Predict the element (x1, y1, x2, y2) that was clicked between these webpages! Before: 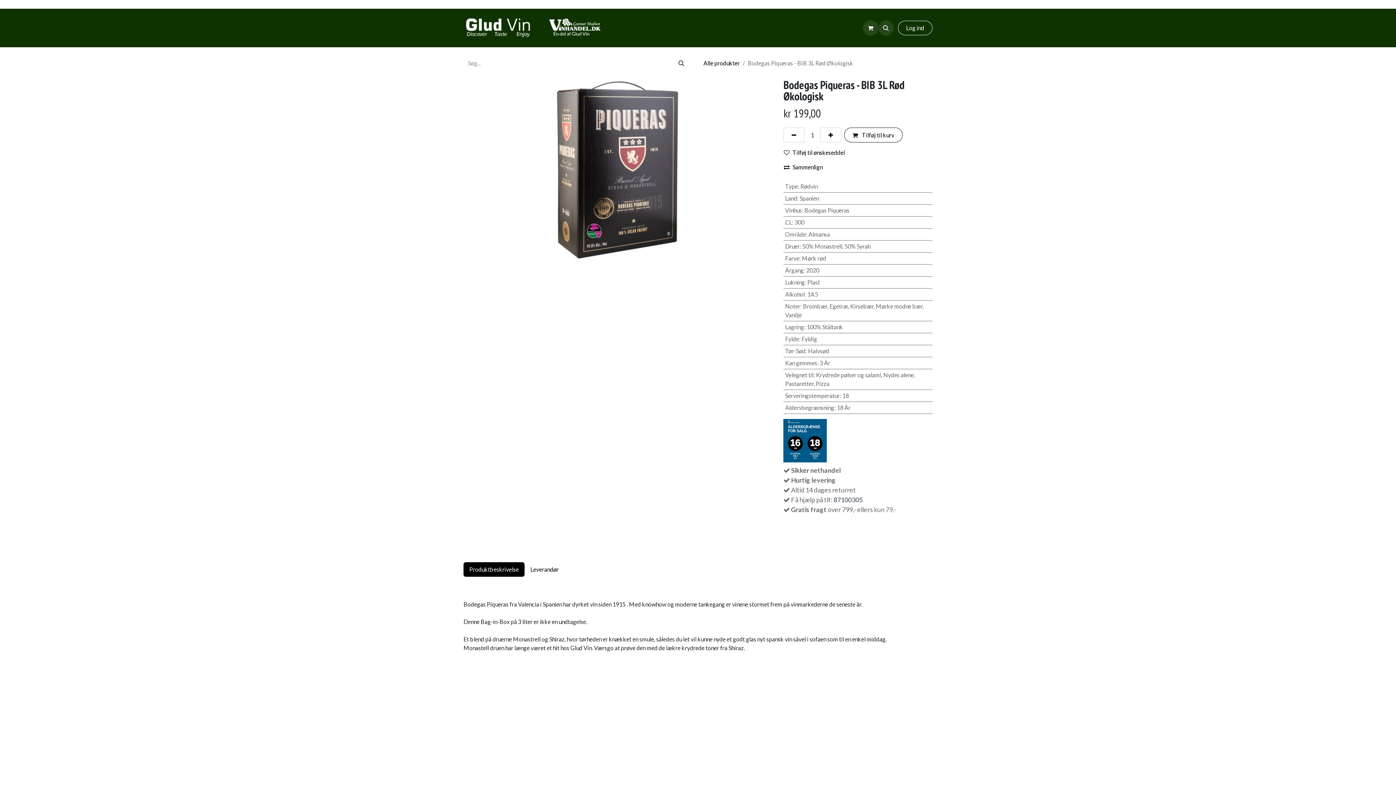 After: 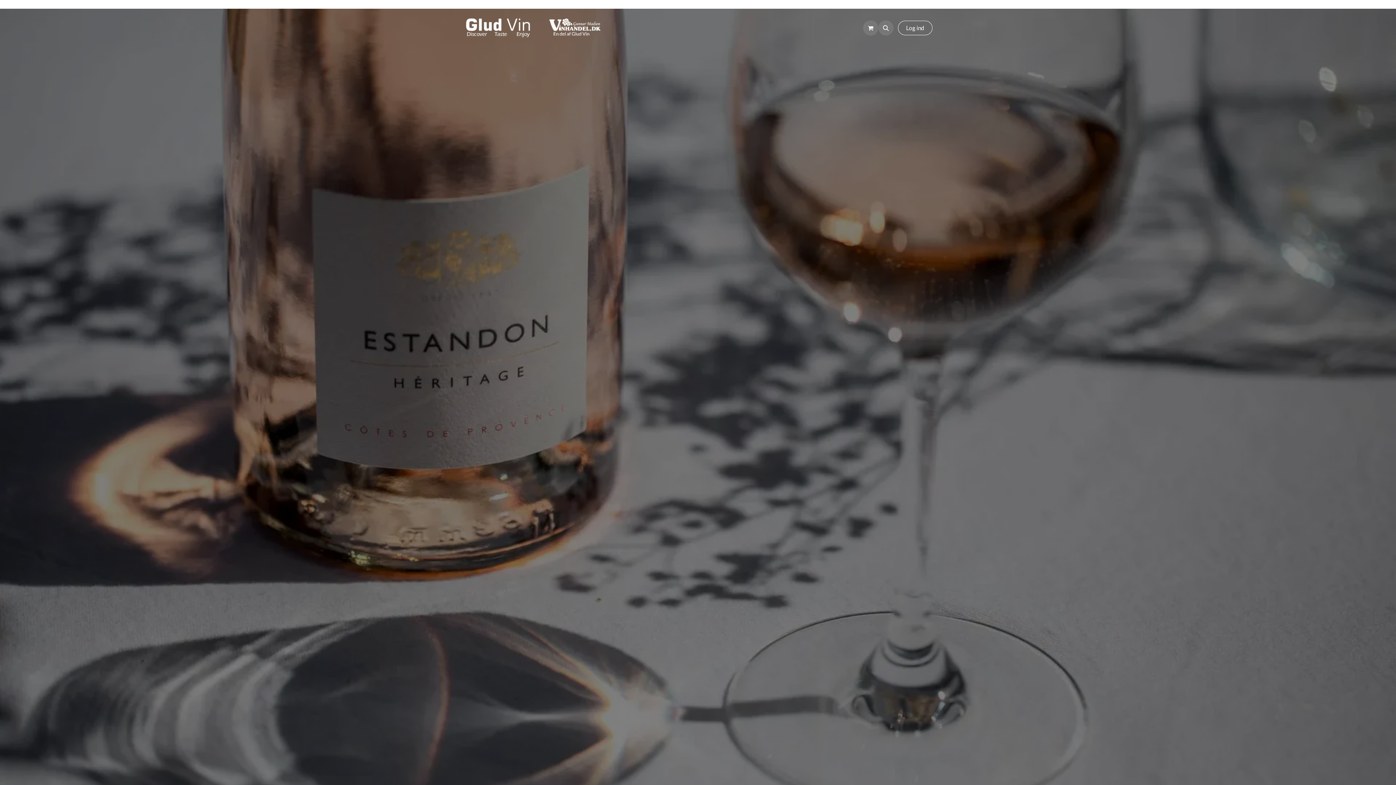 Action: bbox: (463, 11, 602, 44)